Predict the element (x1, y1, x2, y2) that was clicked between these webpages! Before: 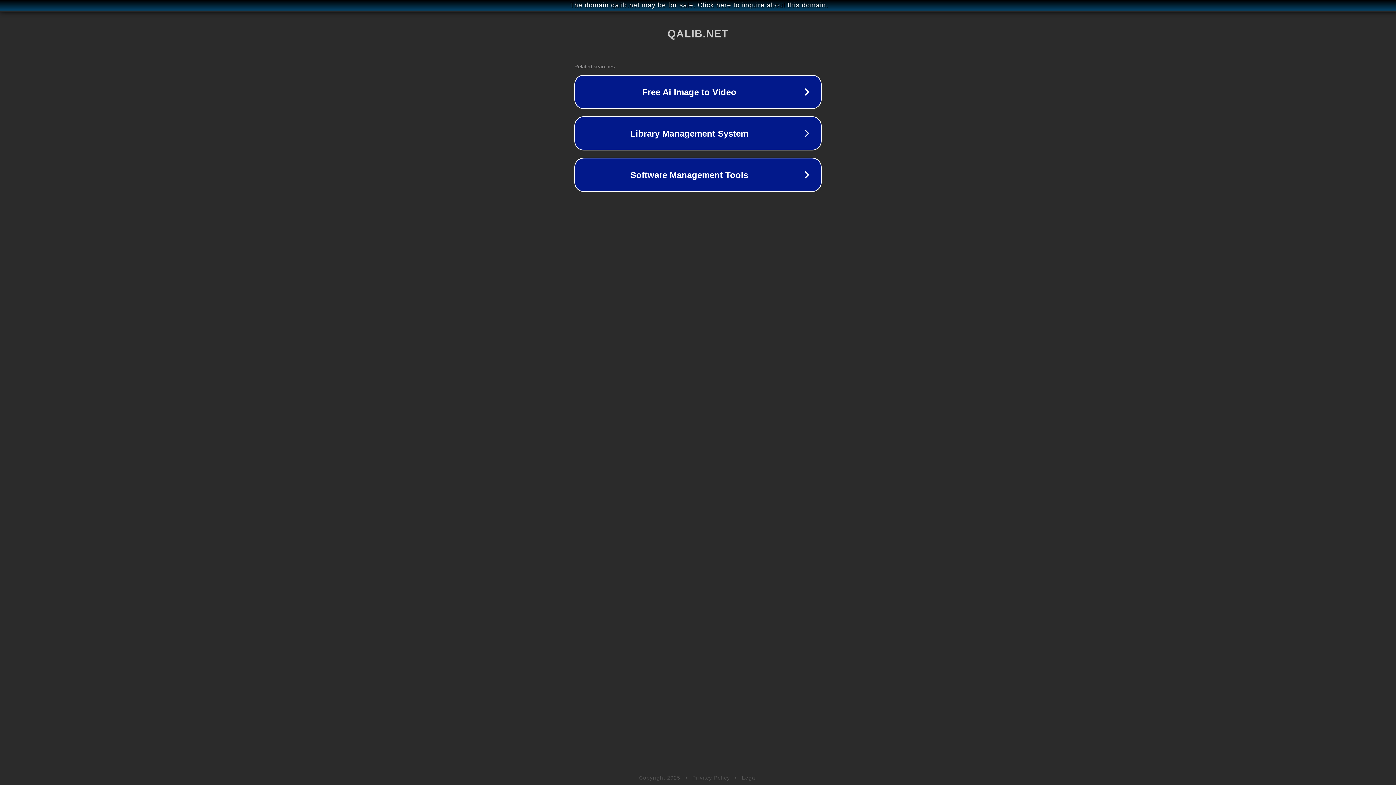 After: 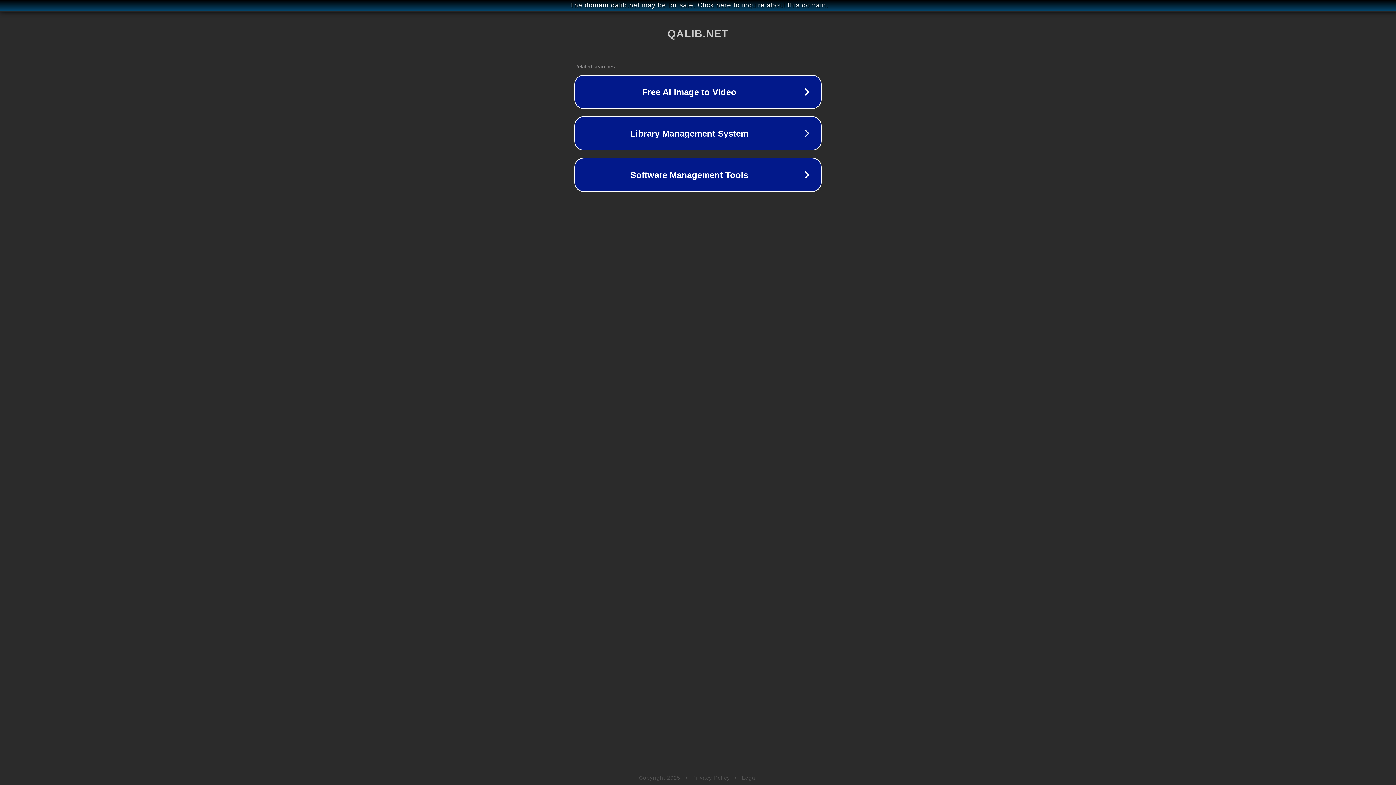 Action: label: Privacy Policy bbox: (692, 775, 730, 781)